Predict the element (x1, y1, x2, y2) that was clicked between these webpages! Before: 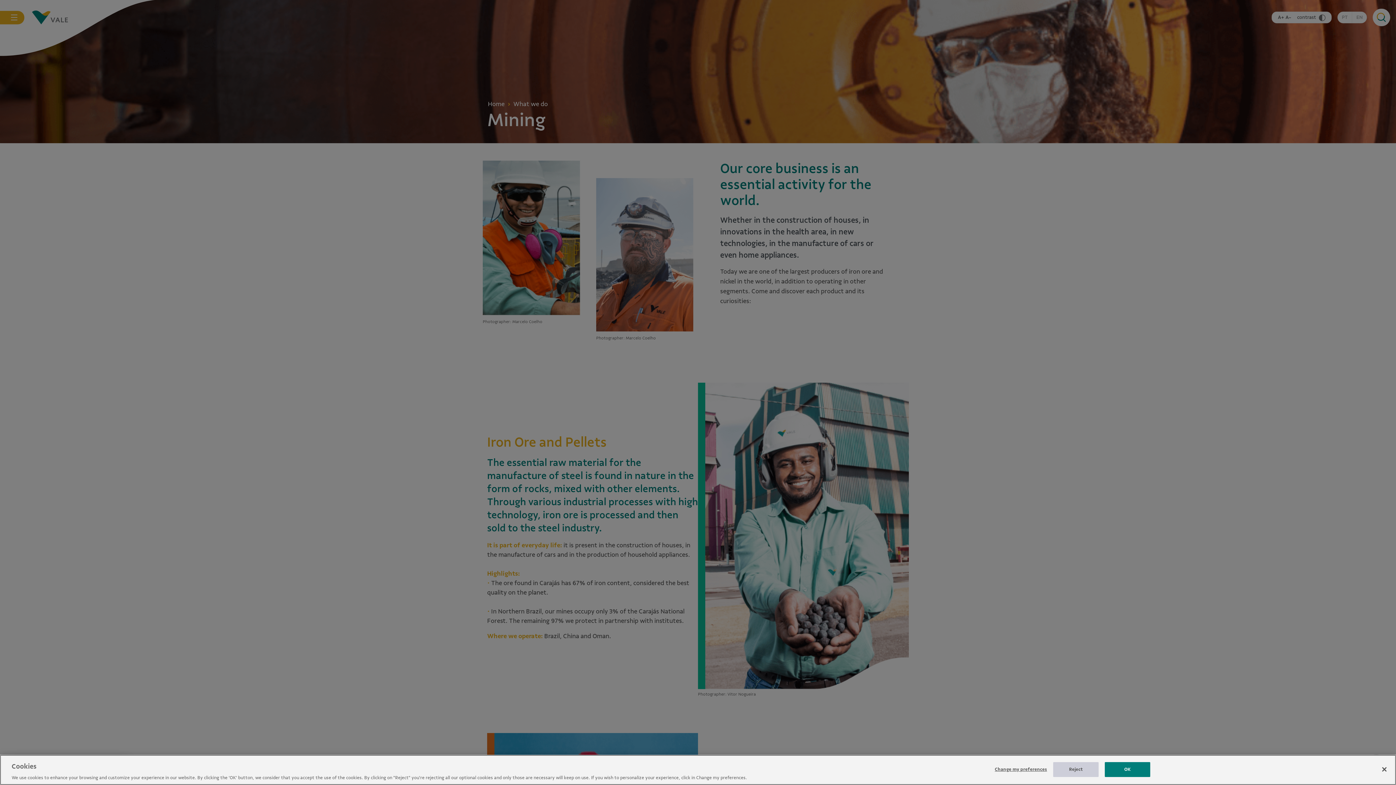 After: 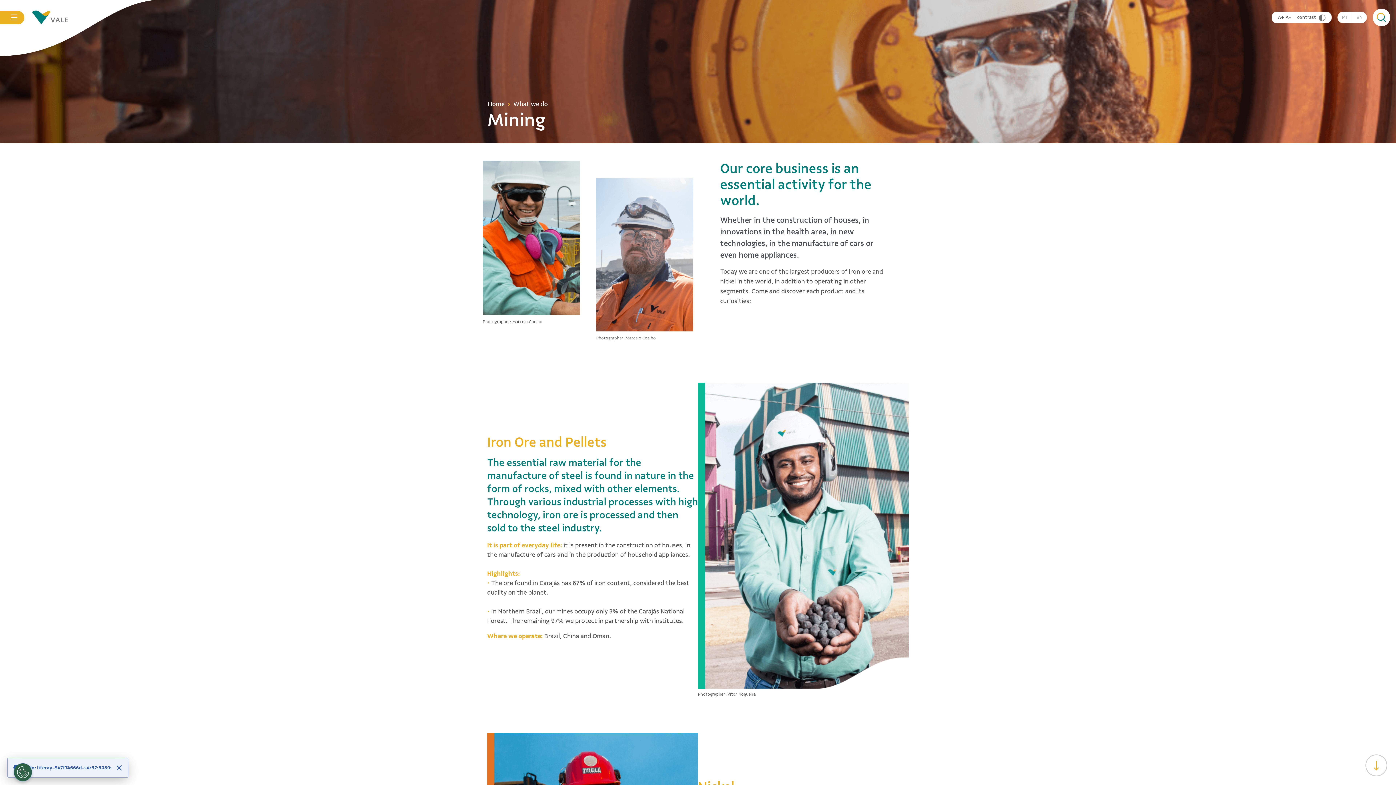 Action: label: OK bbox: (1105, 762, 1150, 777)